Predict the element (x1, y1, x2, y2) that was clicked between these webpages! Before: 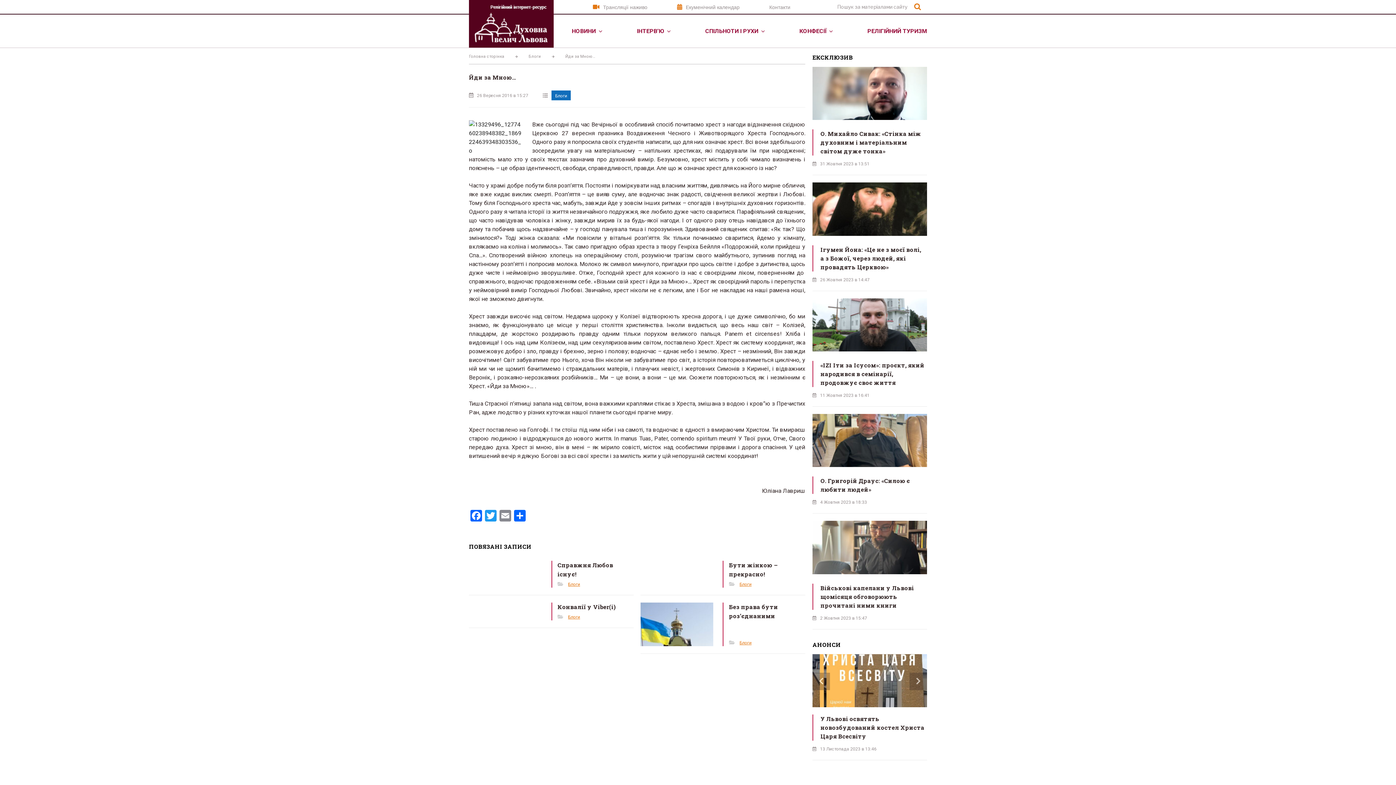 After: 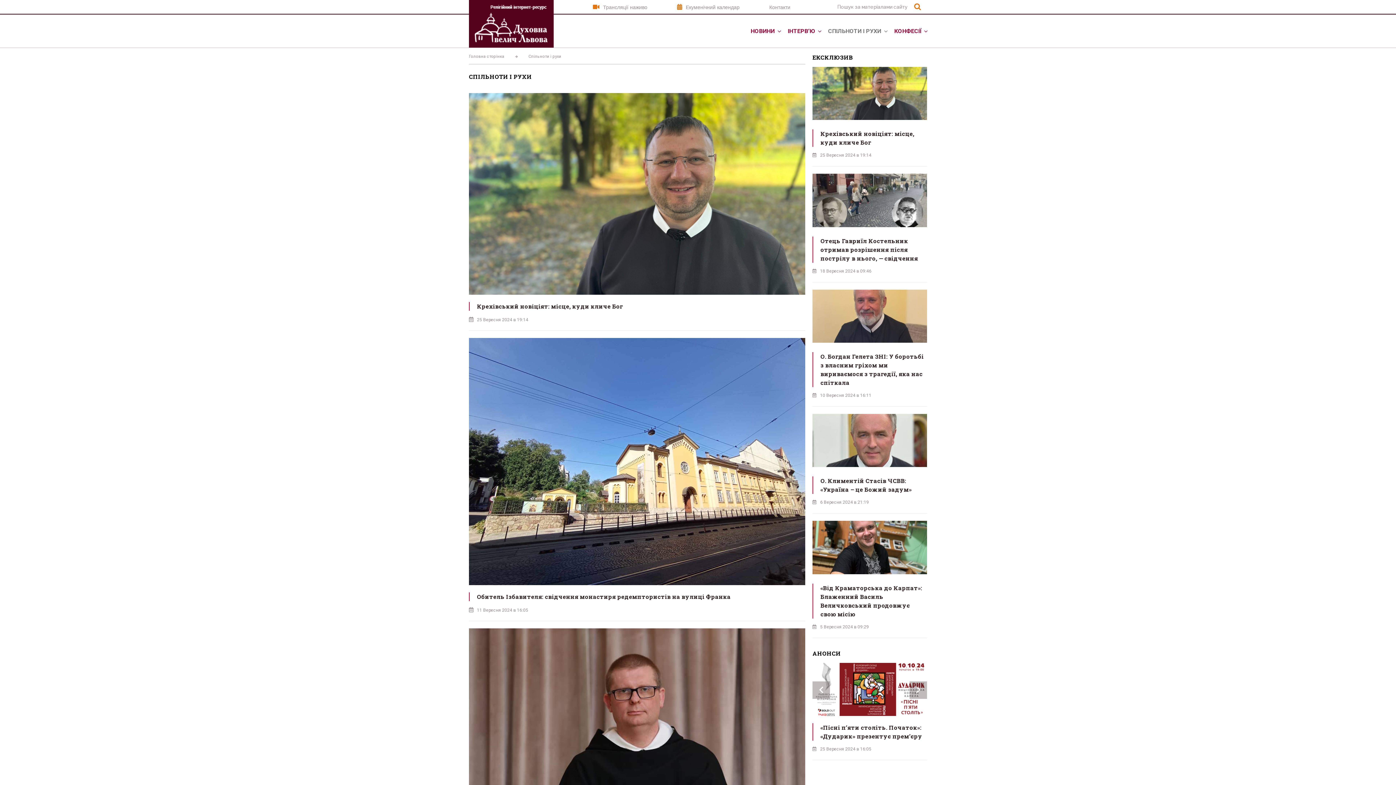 Action: bbox: (701, 21, 768, 40) label: СПІЛЬНОТИ І РУХИ